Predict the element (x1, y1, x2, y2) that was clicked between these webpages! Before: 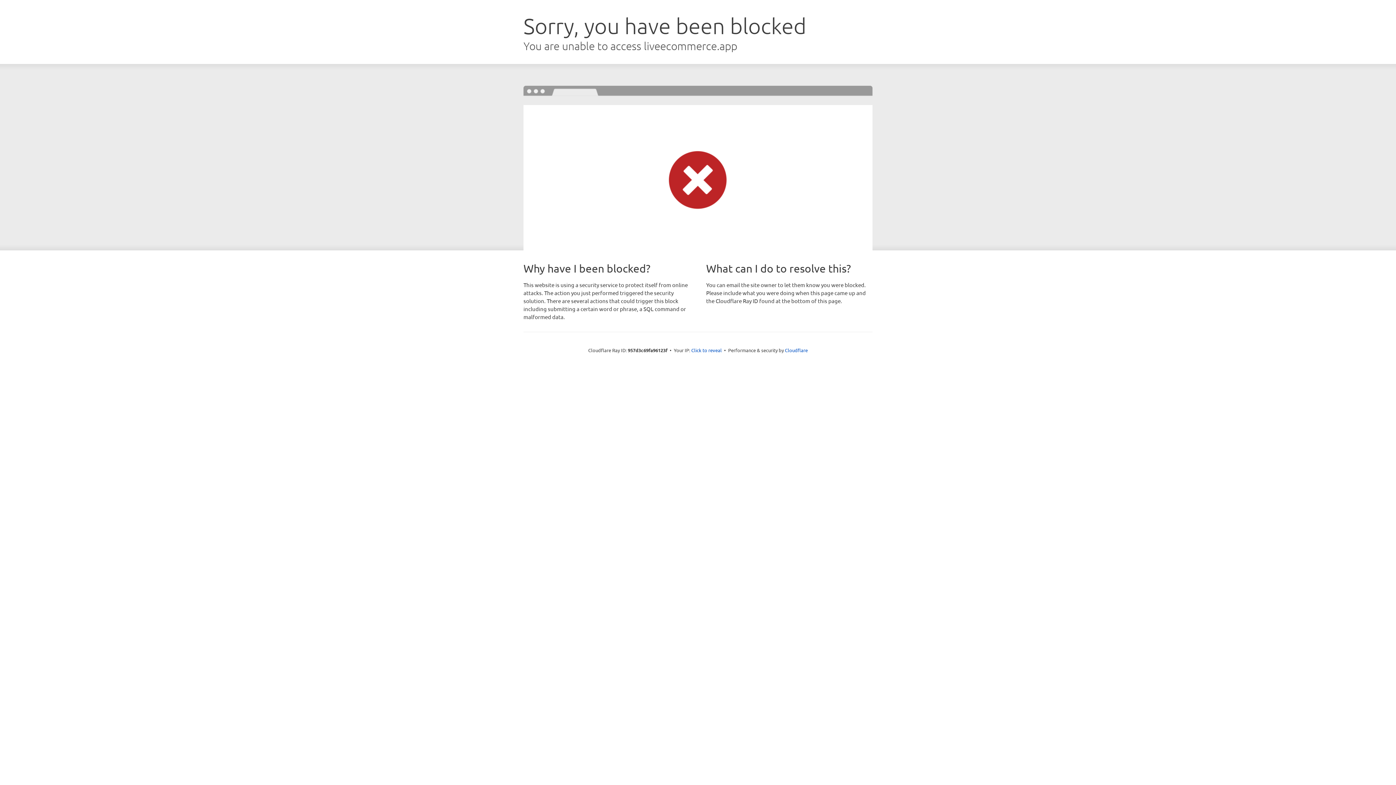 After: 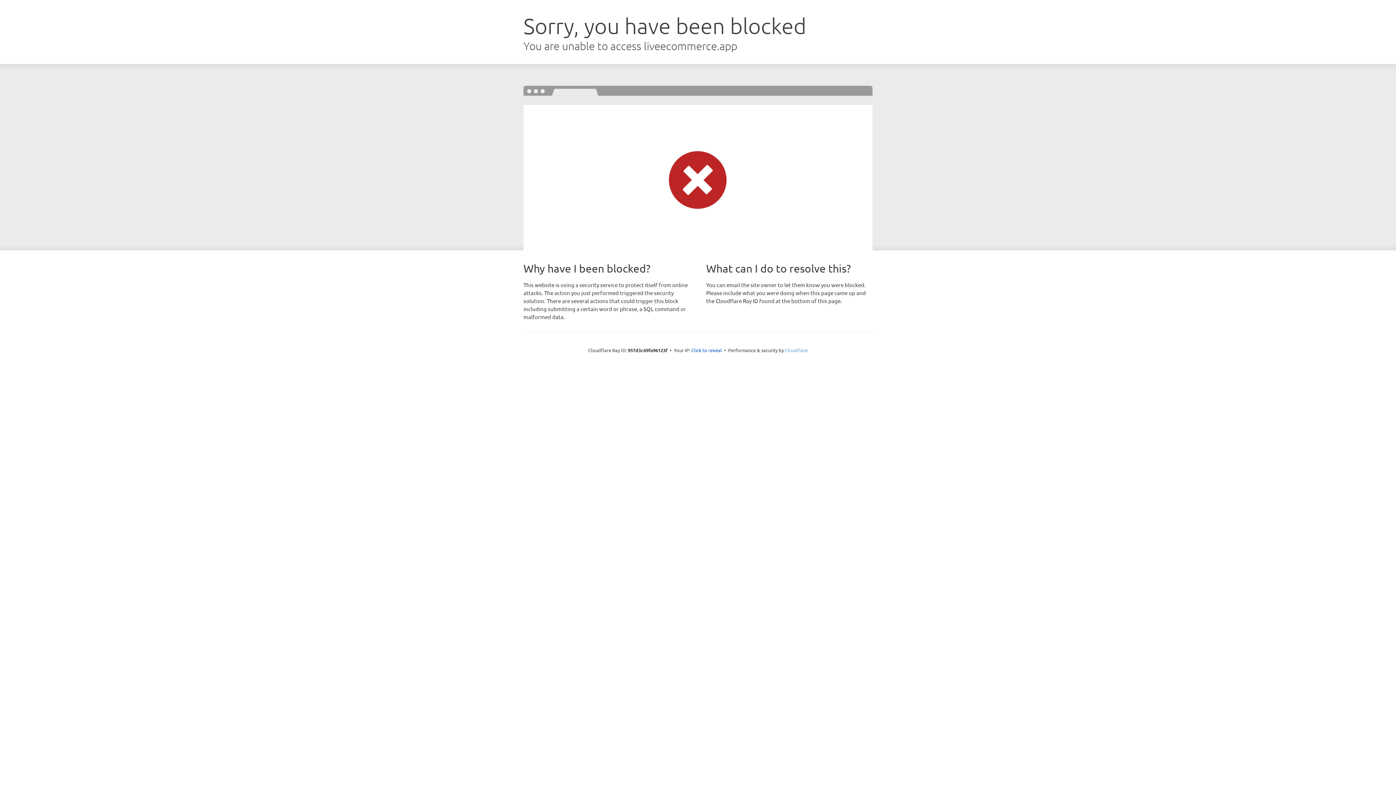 Action: bbox: (785, 347, 808, 353) label: Cloudflare